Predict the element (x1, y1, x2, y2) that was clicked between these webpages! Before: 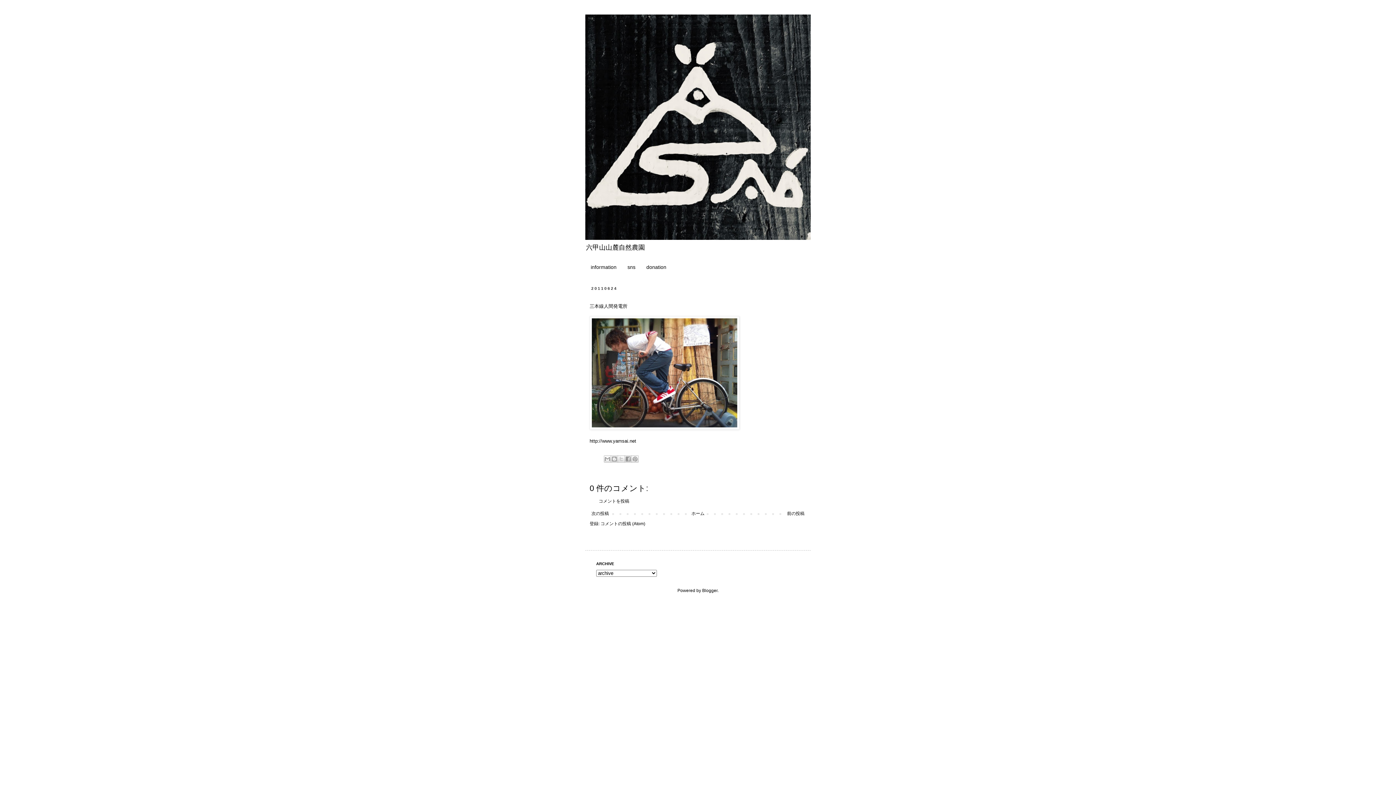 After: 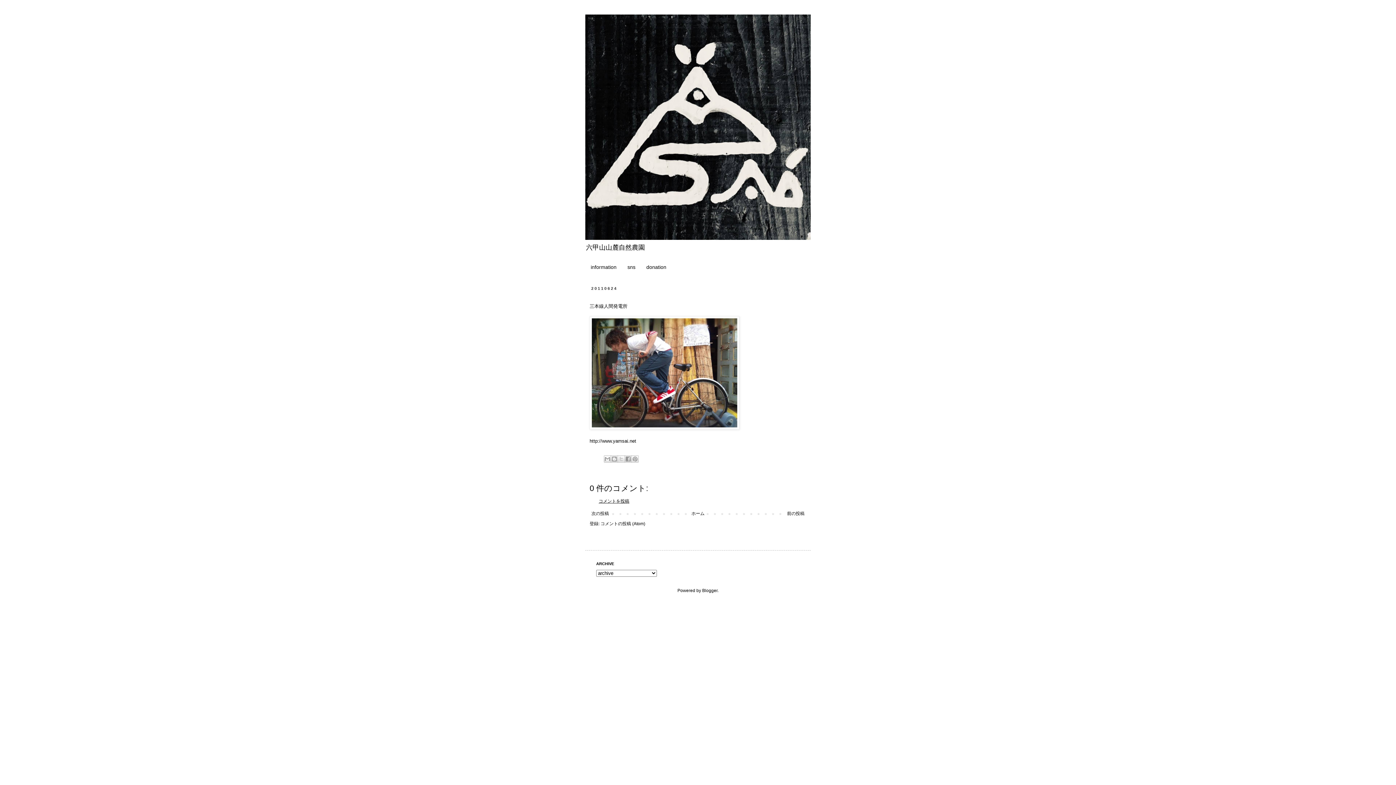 Action: label: コメントを投稿 bbox: (598, 499, 629, 504)